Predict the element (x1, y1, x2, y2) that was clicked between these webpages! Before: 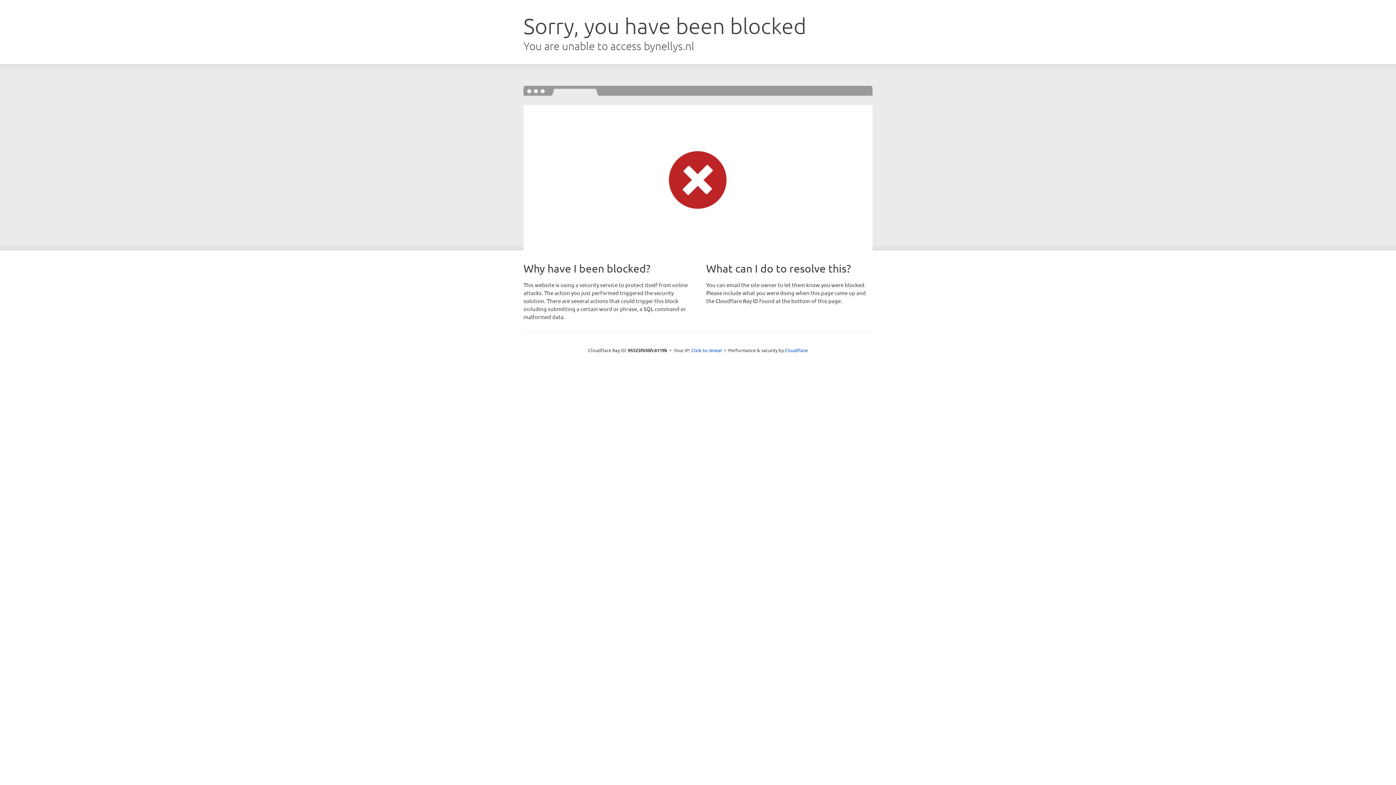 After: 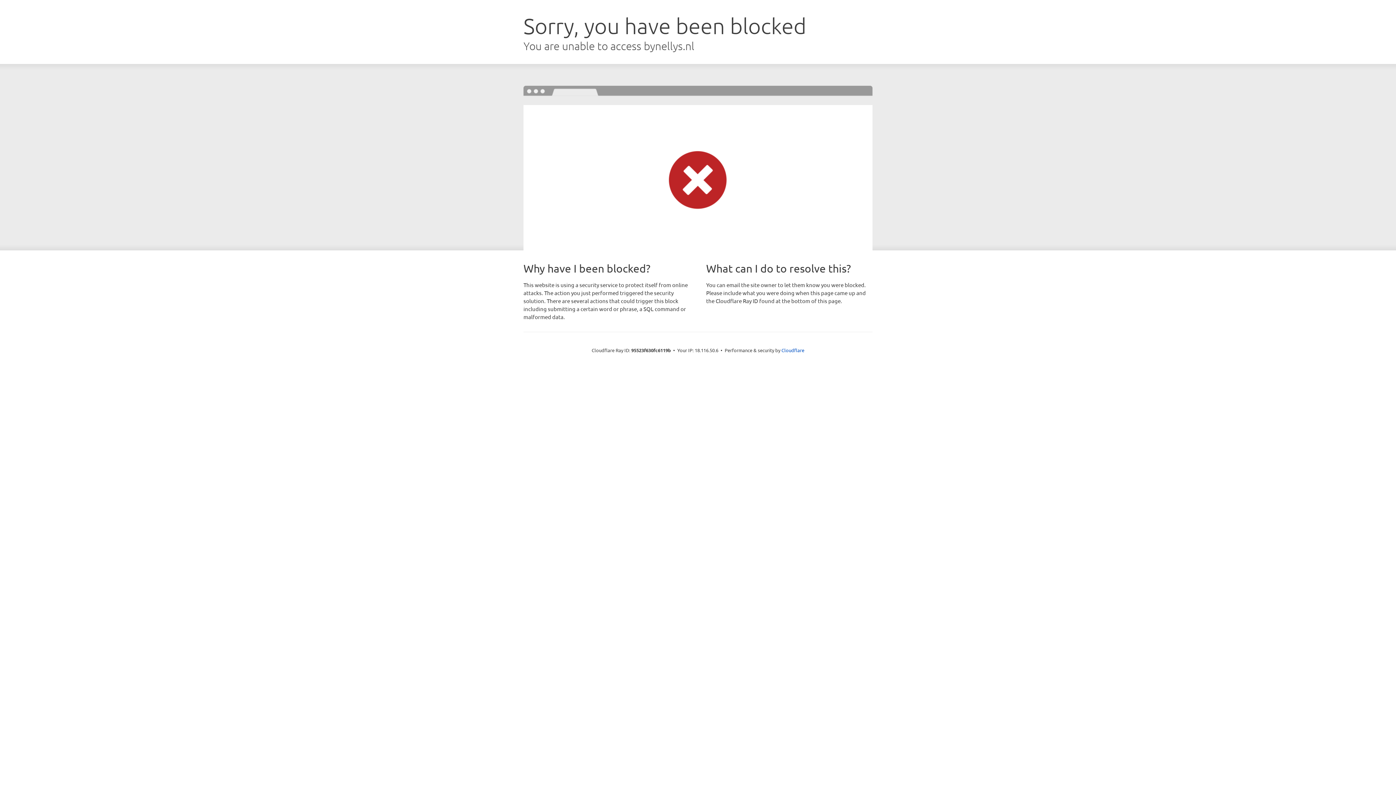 Action: label: Click to reveal bbox: (691, 346, 722, 353)